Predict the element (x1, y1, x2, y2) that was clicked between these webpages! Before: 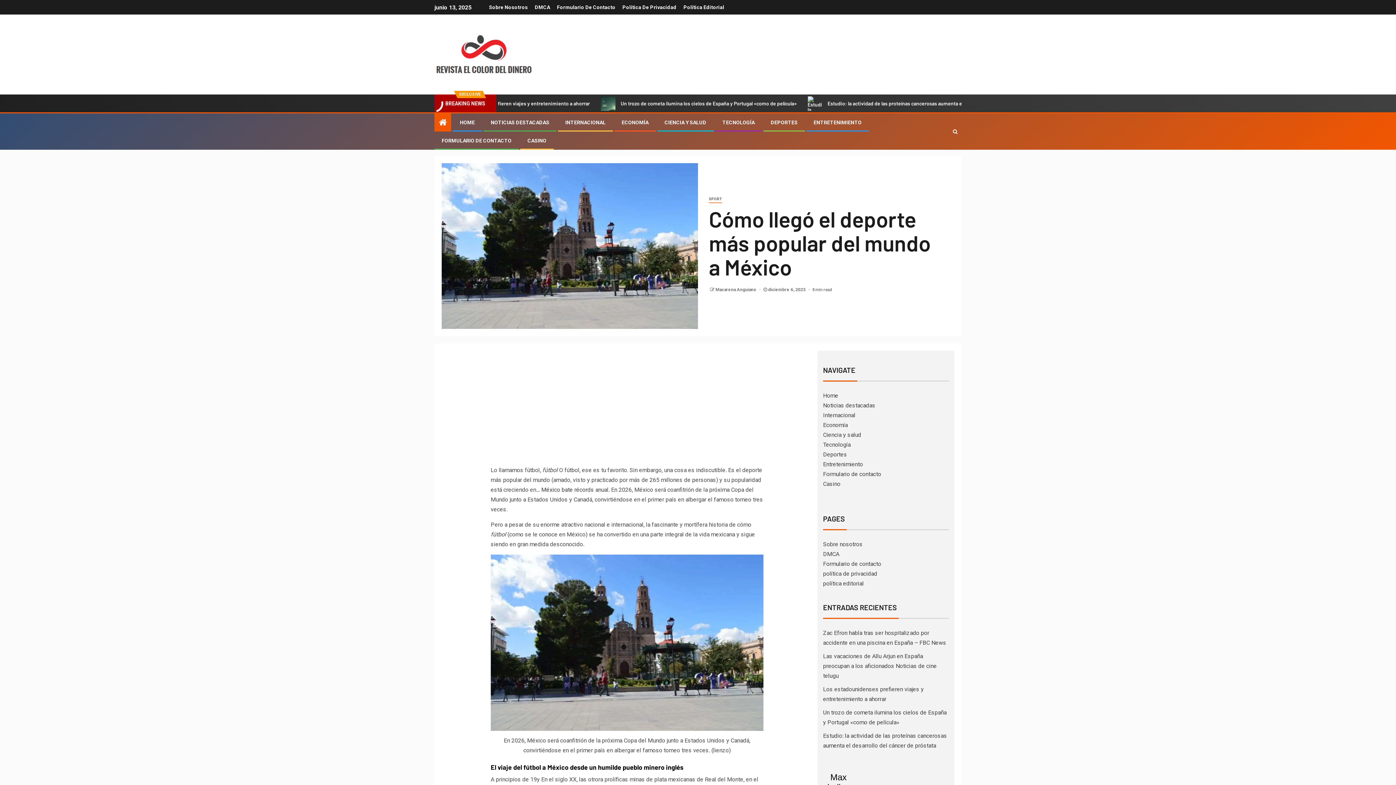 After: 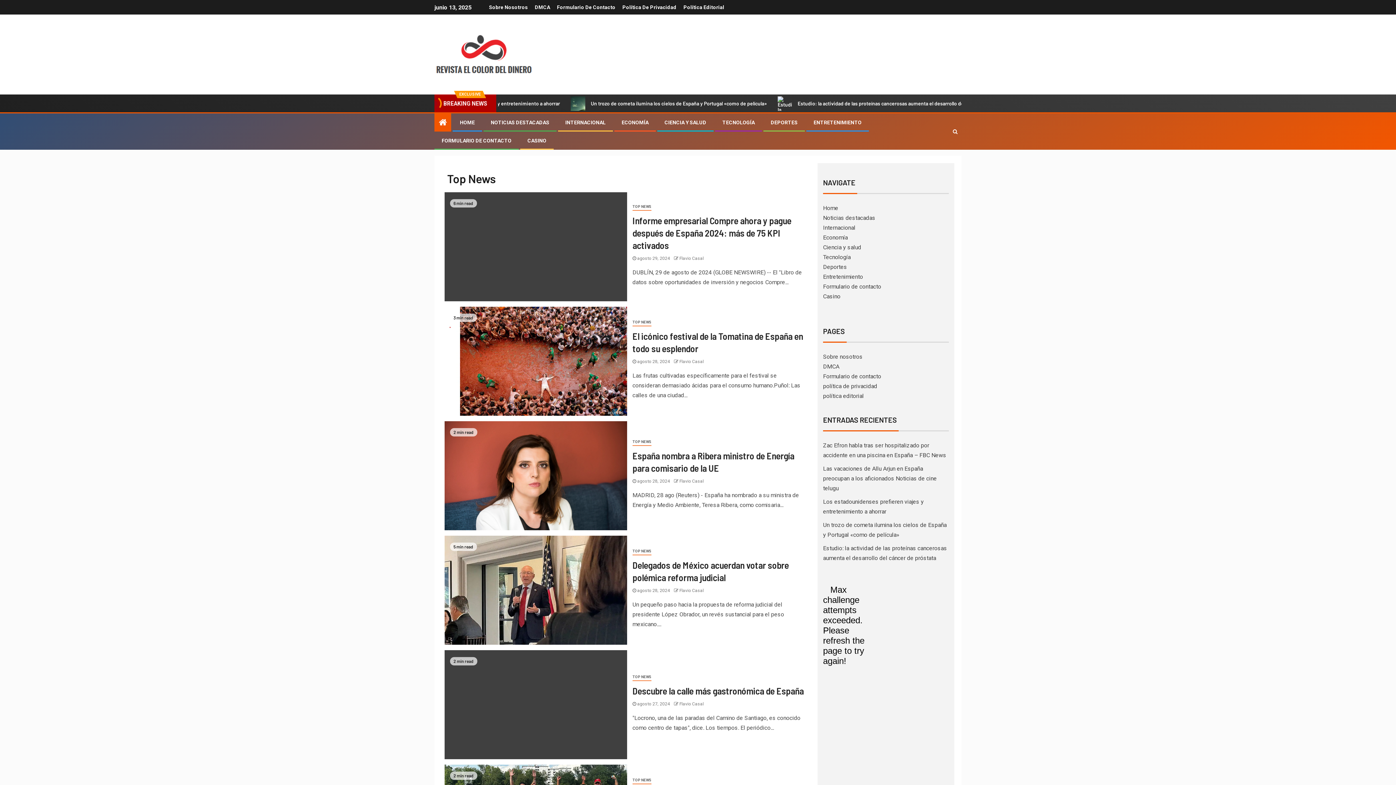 Action: label: NOTICIAS DESTACADAS bbox: (490, 119, 549, 125)